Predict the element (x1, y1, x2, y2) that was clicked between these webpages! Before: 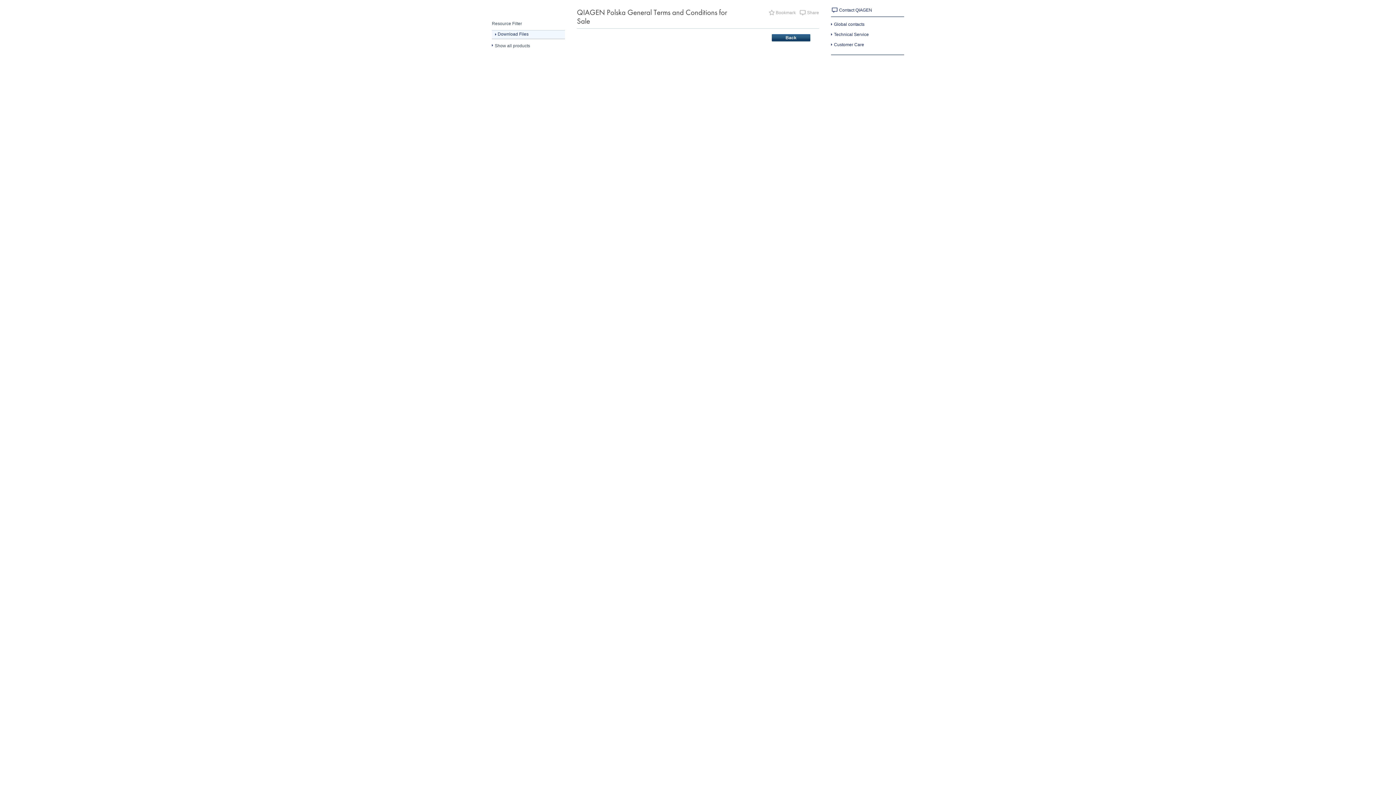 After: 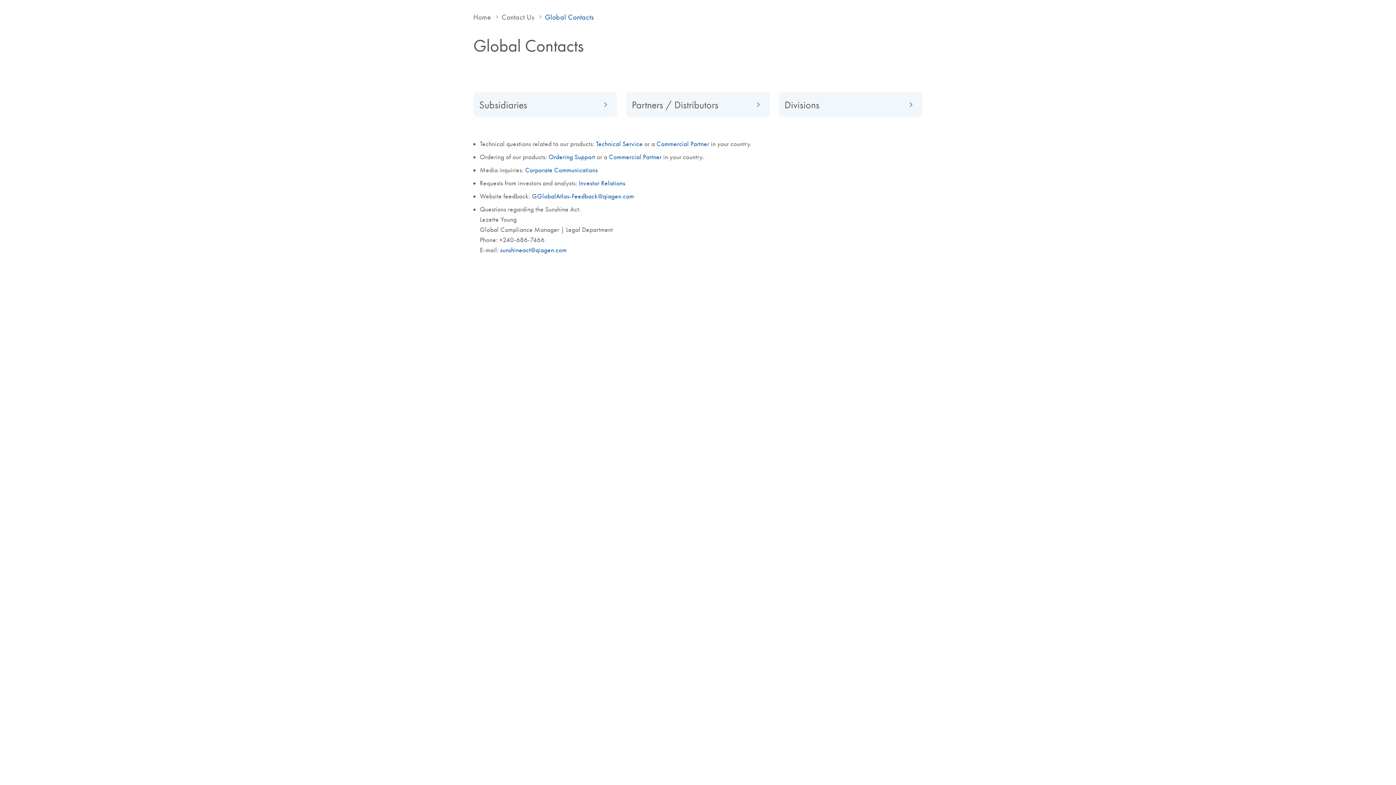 Action: bbox: (831, 21, 864, 26) label: Global contacts